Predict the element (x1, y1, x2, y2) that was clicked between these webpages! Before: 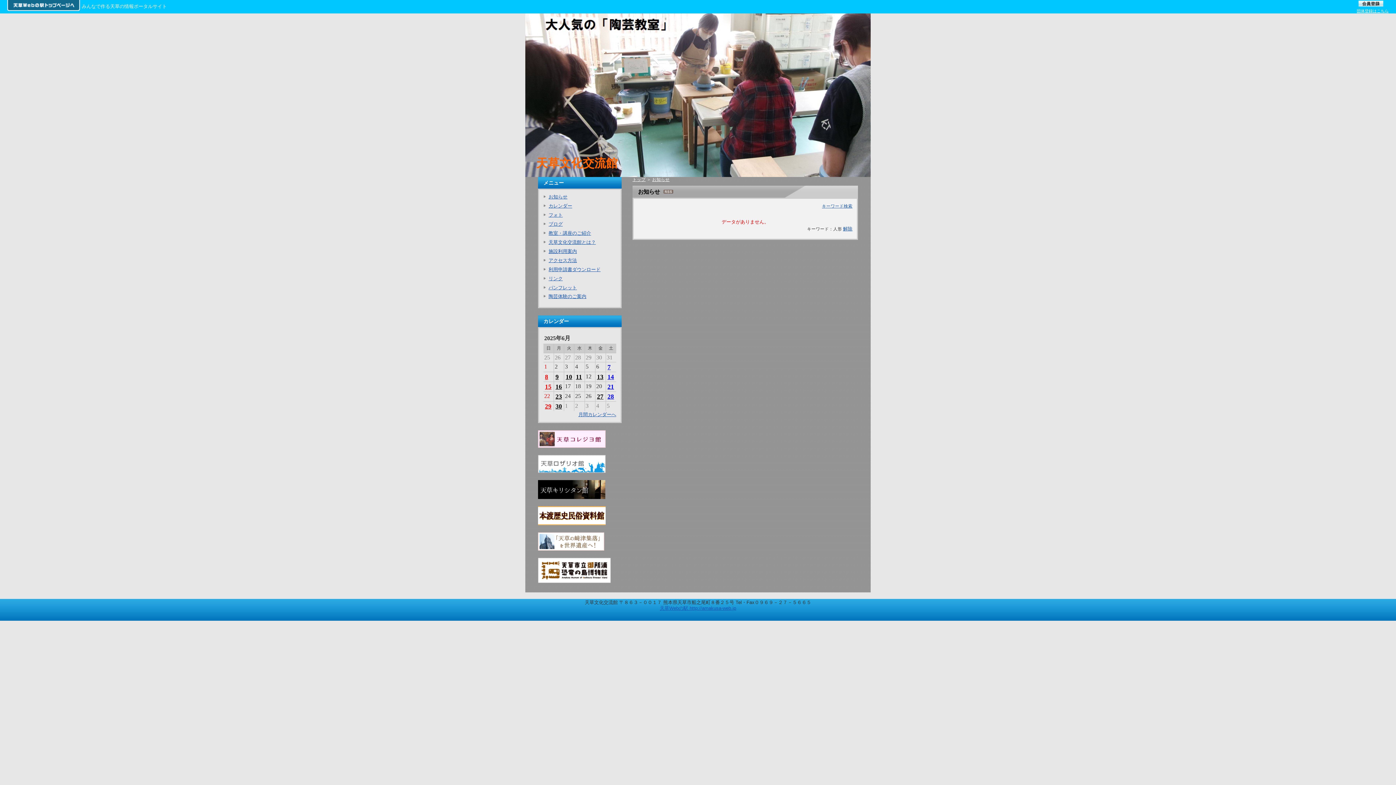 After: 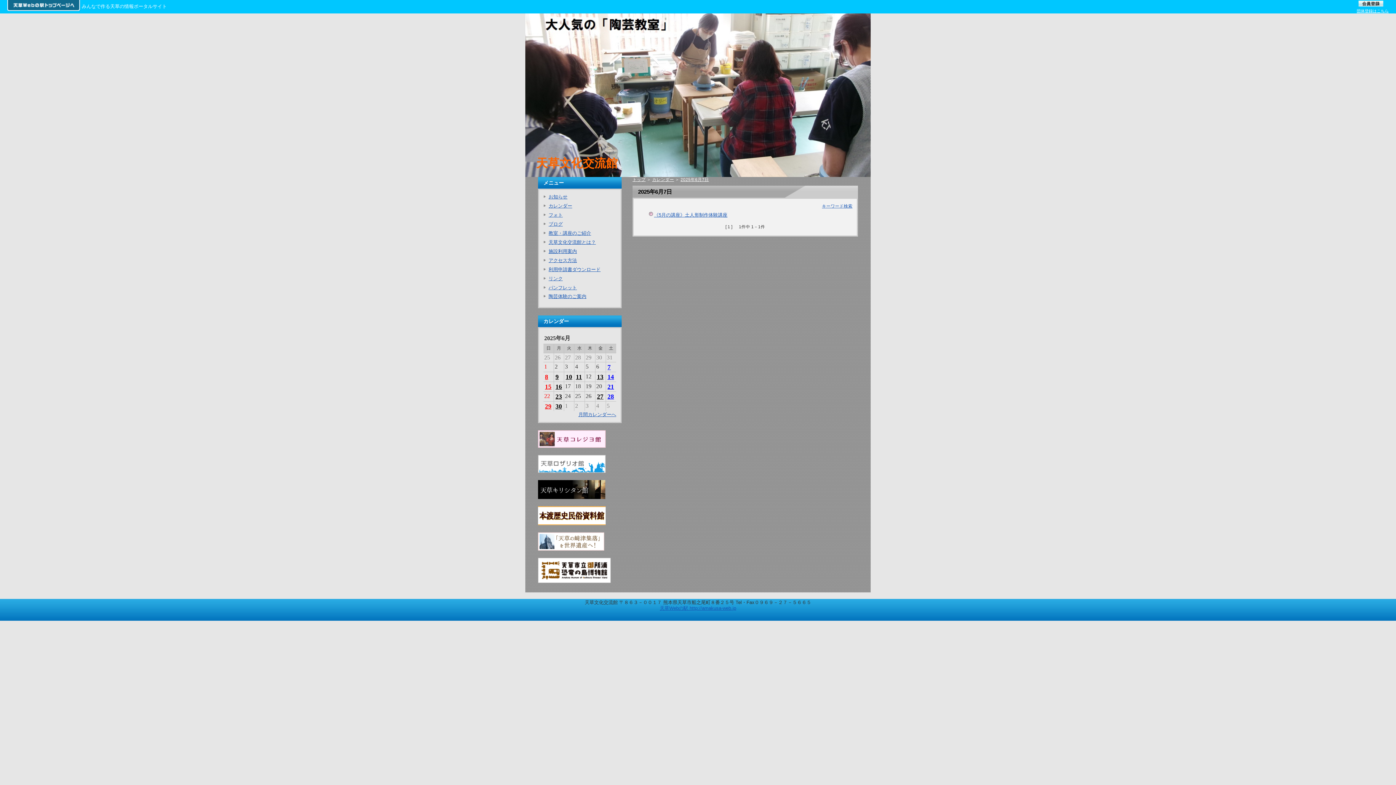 Action: bbox: (606, 363, 611, 371) label: 7